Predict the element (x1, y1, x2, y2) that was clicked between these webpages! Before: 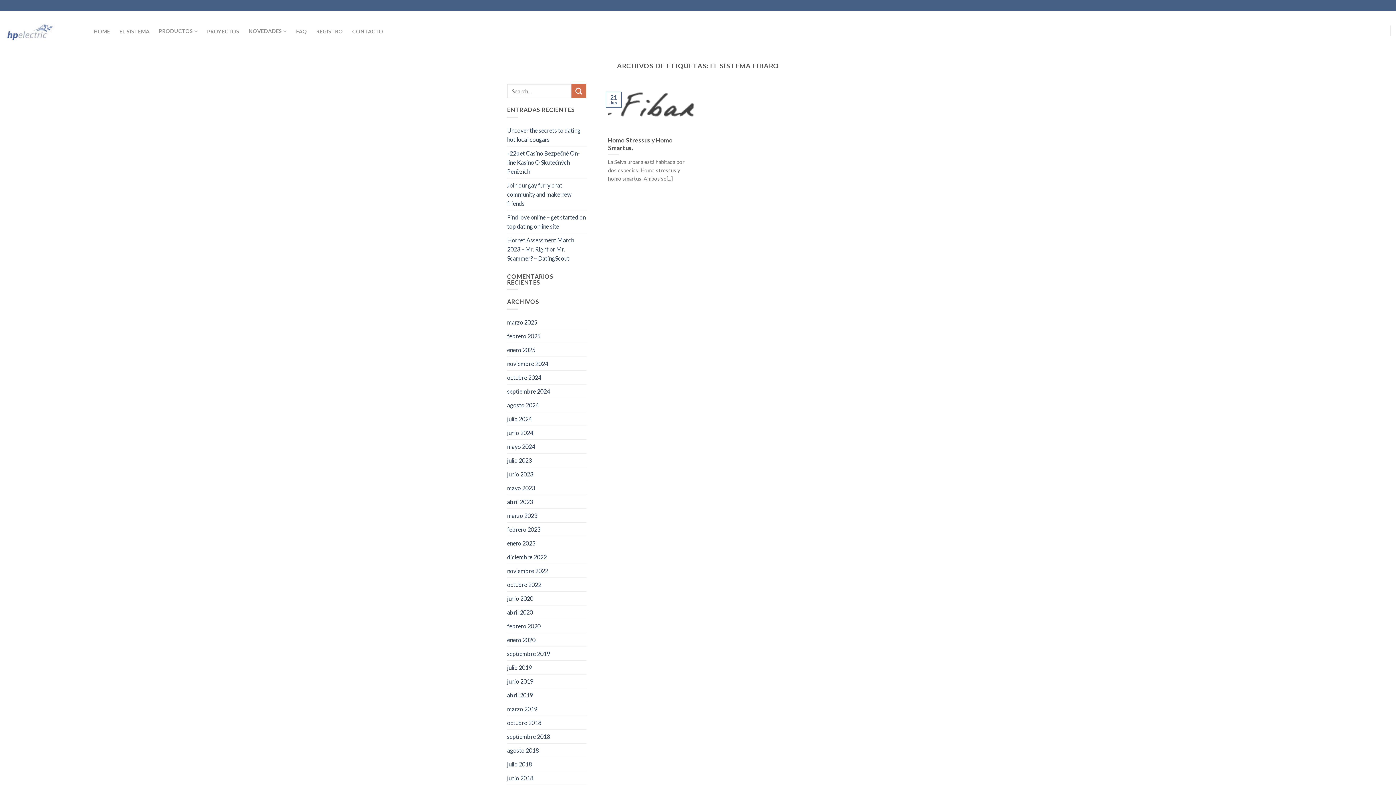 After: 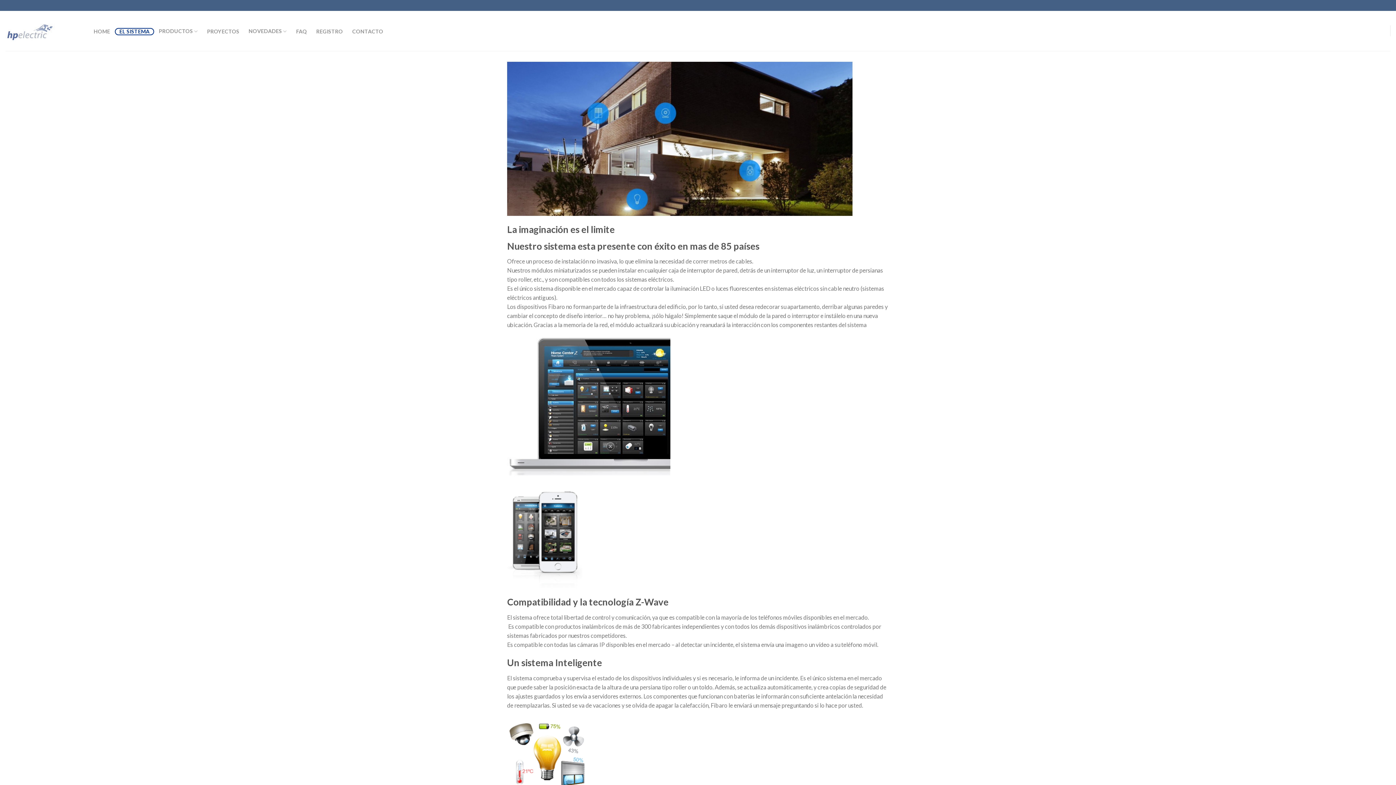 Action: bbox: (114, 27, 154, 35) label: EL SISTEMA